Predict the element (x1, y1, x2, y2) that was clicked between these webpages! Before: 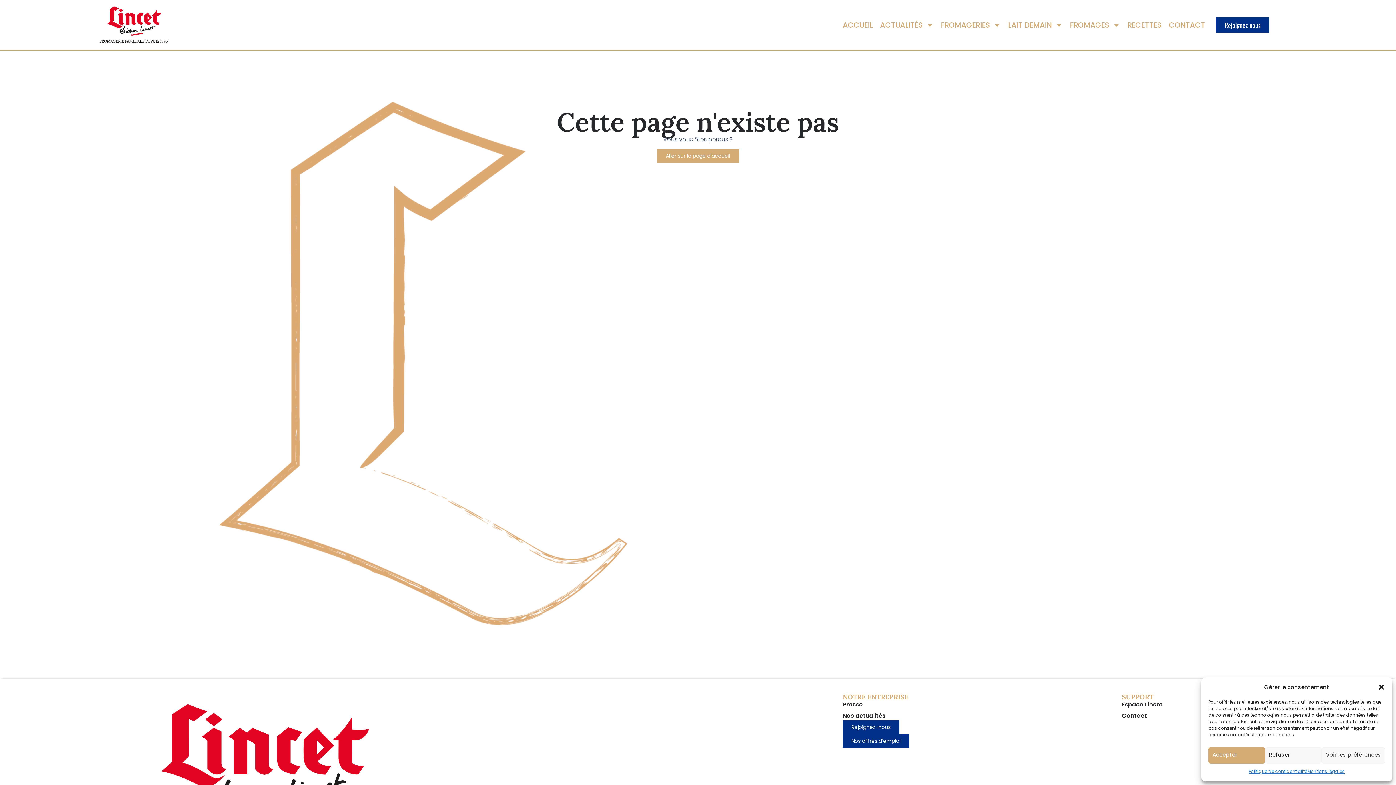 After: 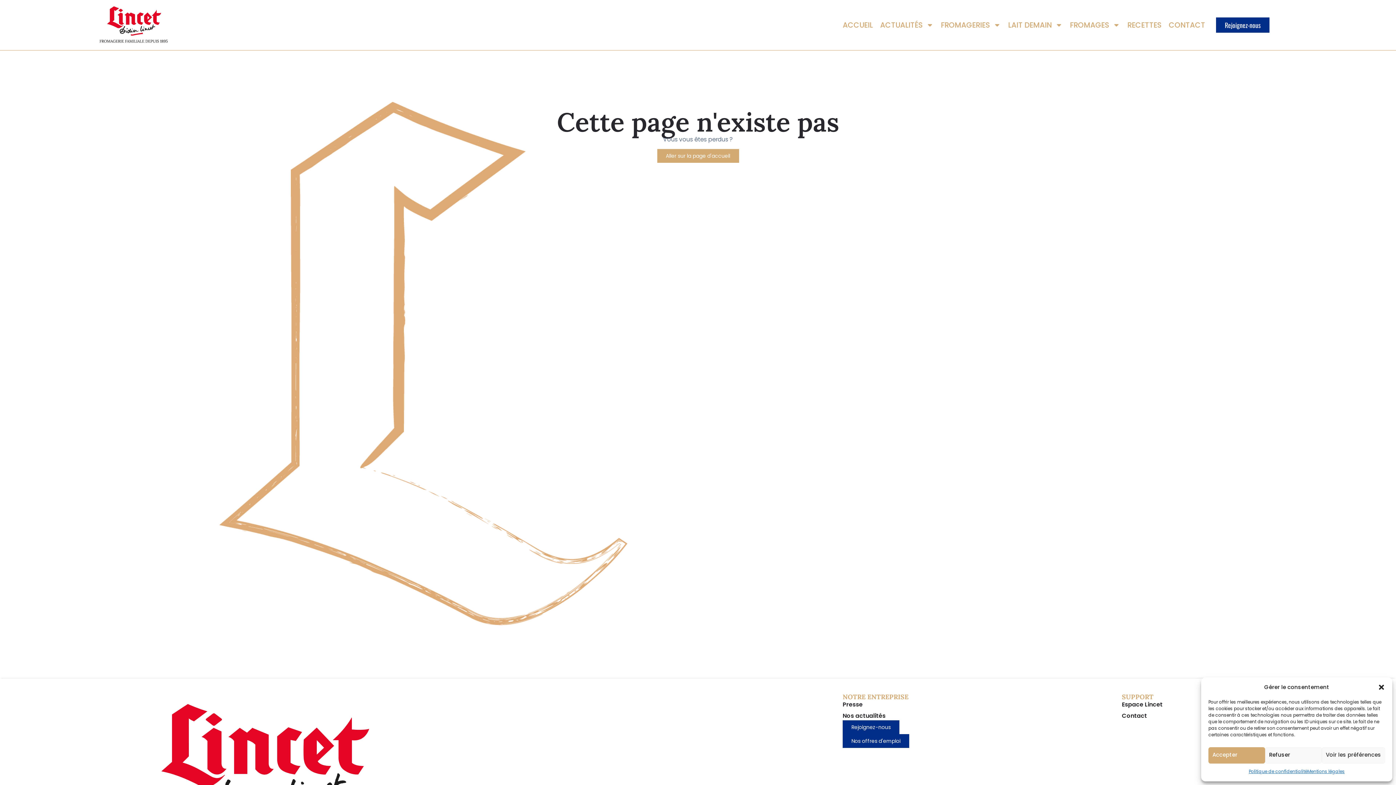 Action: bbox: (842, 700, 1112, 709) label: Presse